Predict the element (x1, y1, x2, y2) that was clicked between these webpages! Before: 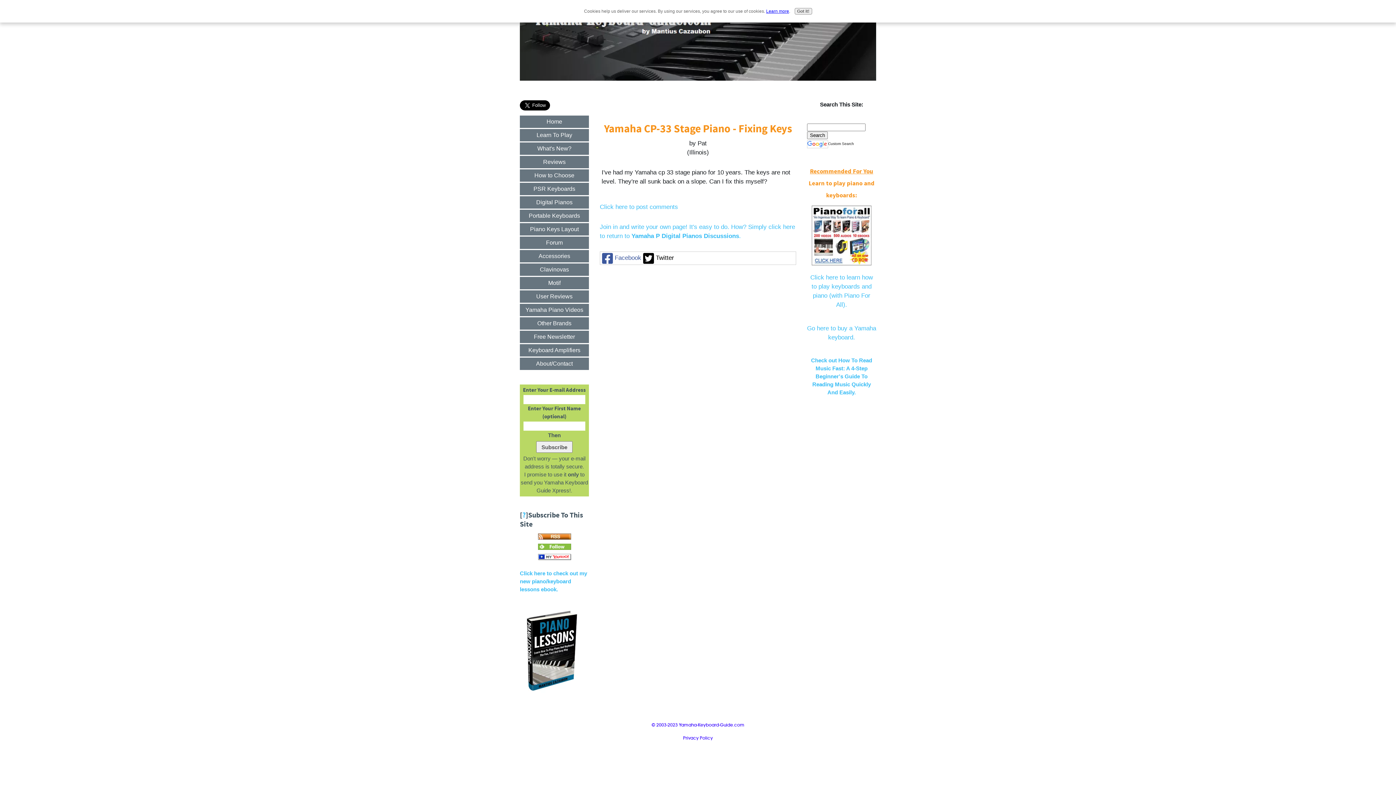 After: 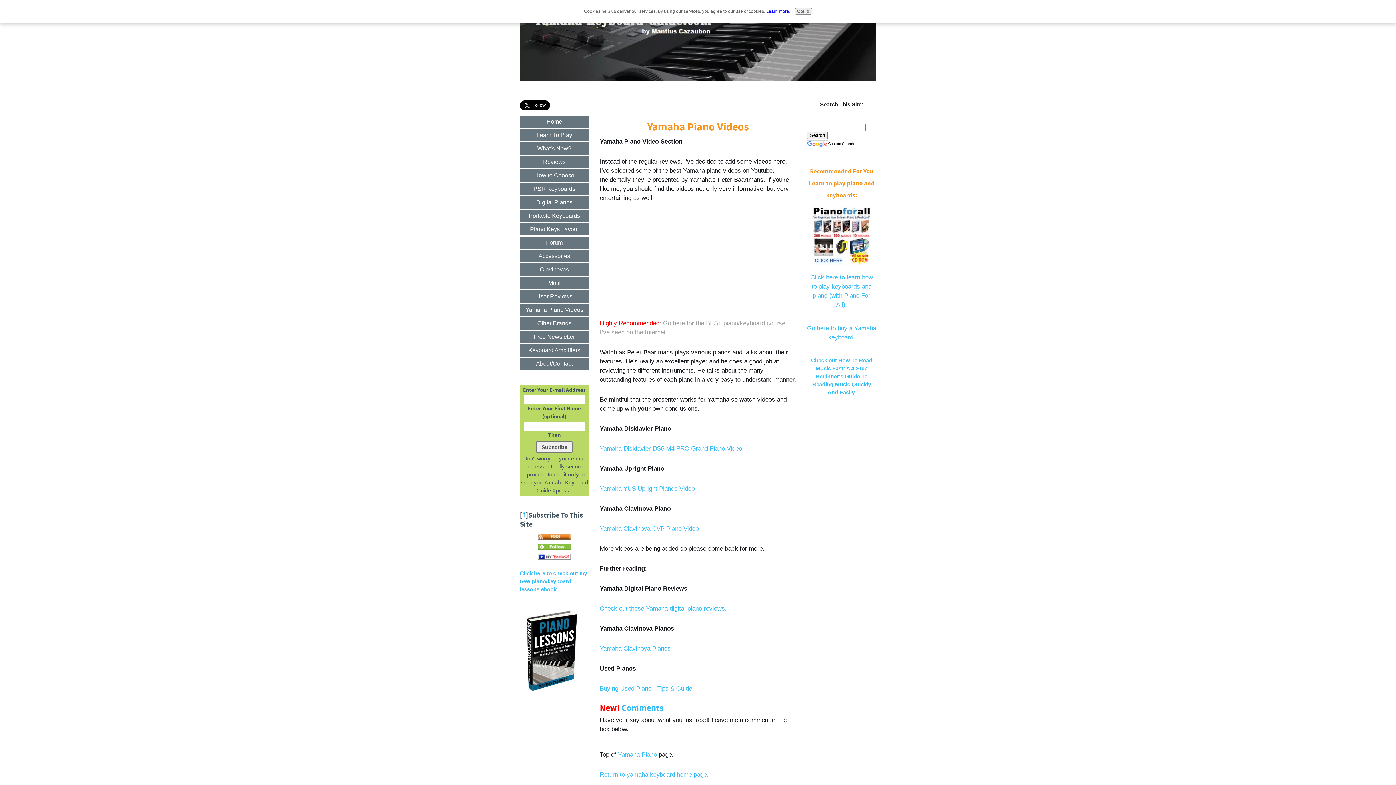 Action: label: Yamaha Piano Videos bbox: (520, 304, 589, 316)